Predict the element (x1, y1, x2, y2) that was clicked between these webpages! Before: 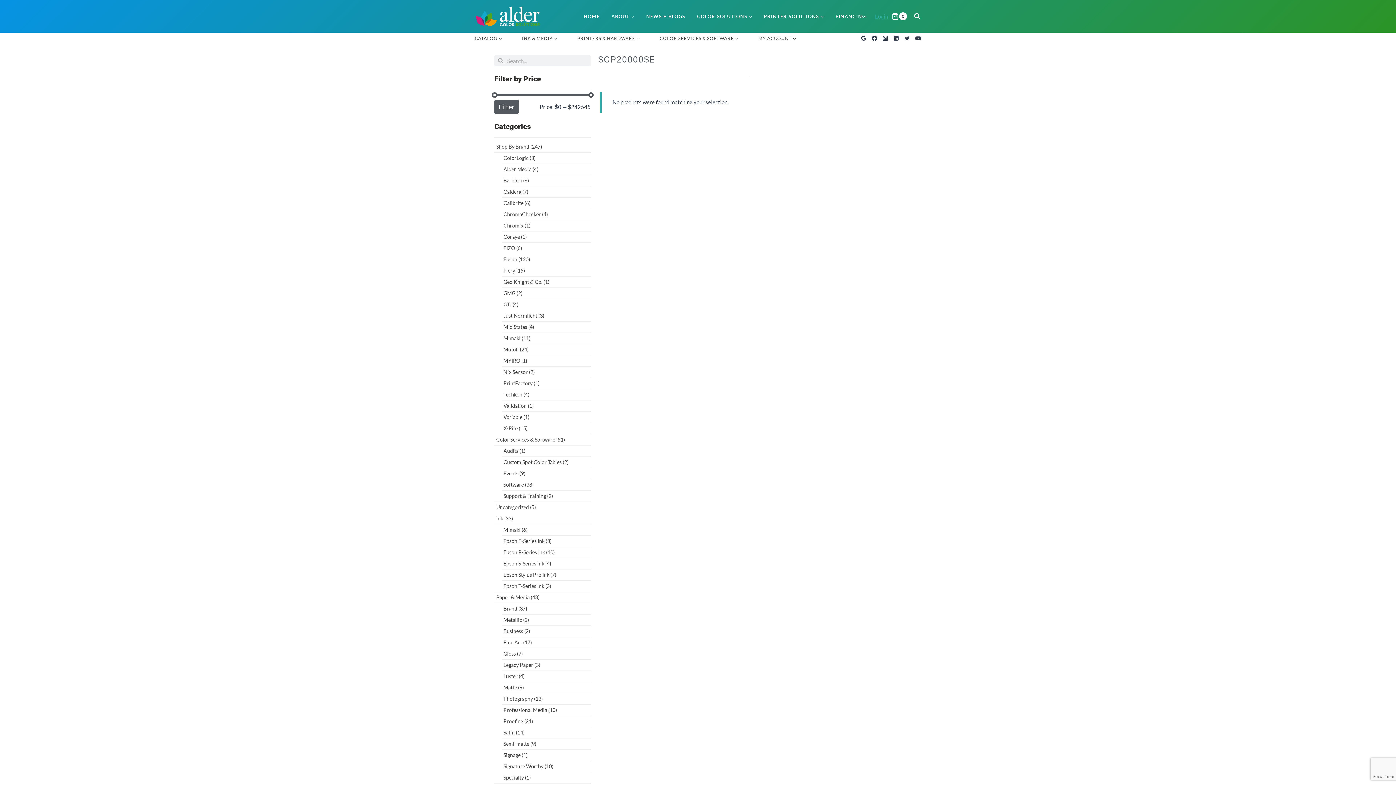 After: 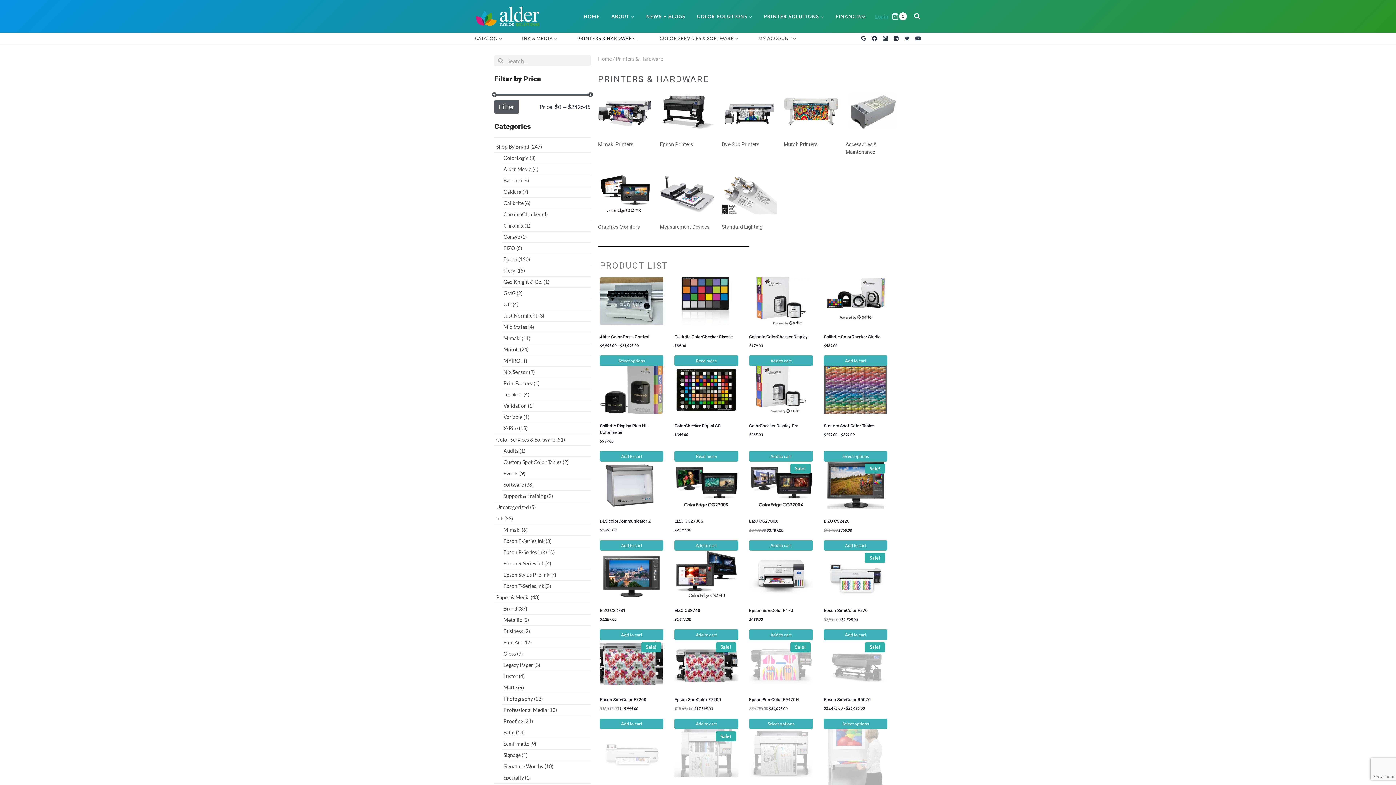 Action: bbox: (575, 32, 642, 44) label: PRINTERS & HARDWARE